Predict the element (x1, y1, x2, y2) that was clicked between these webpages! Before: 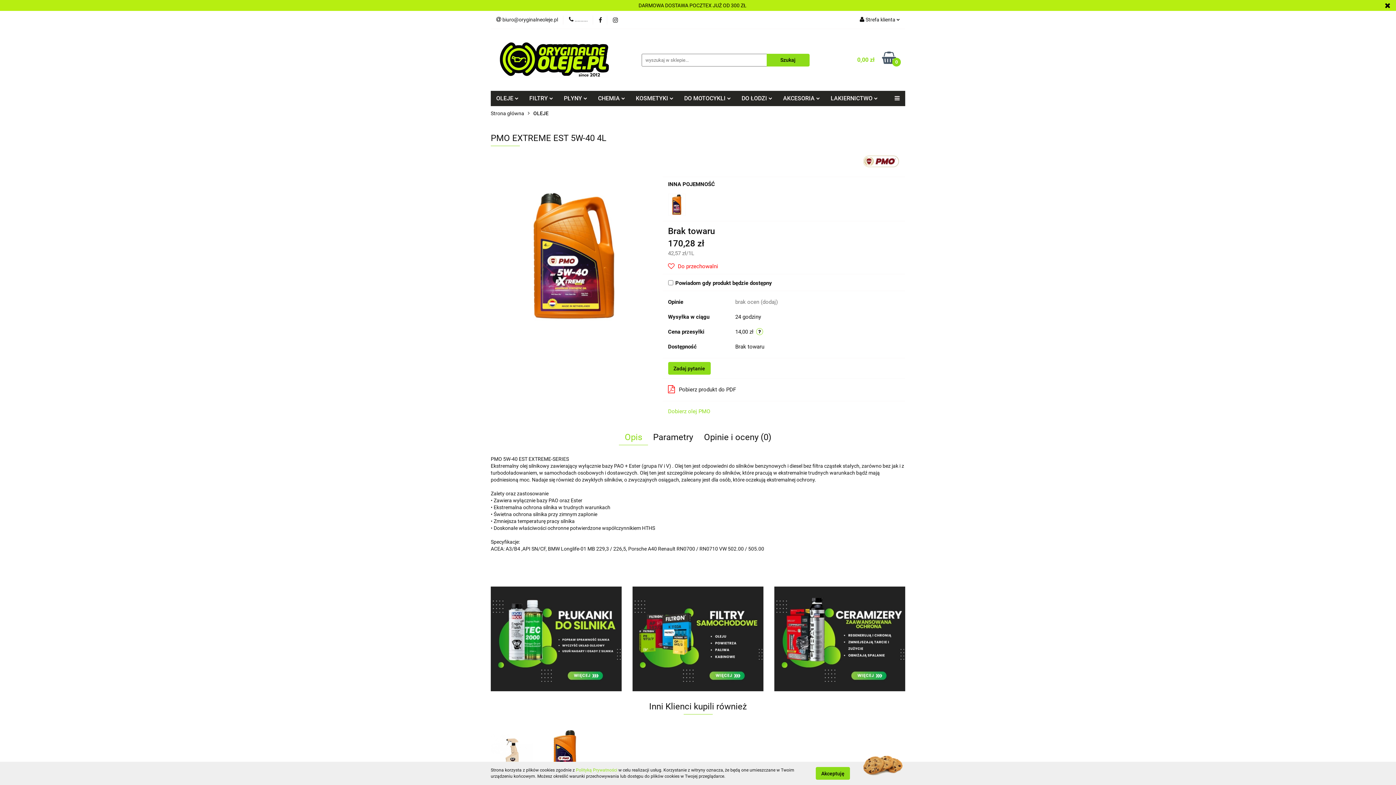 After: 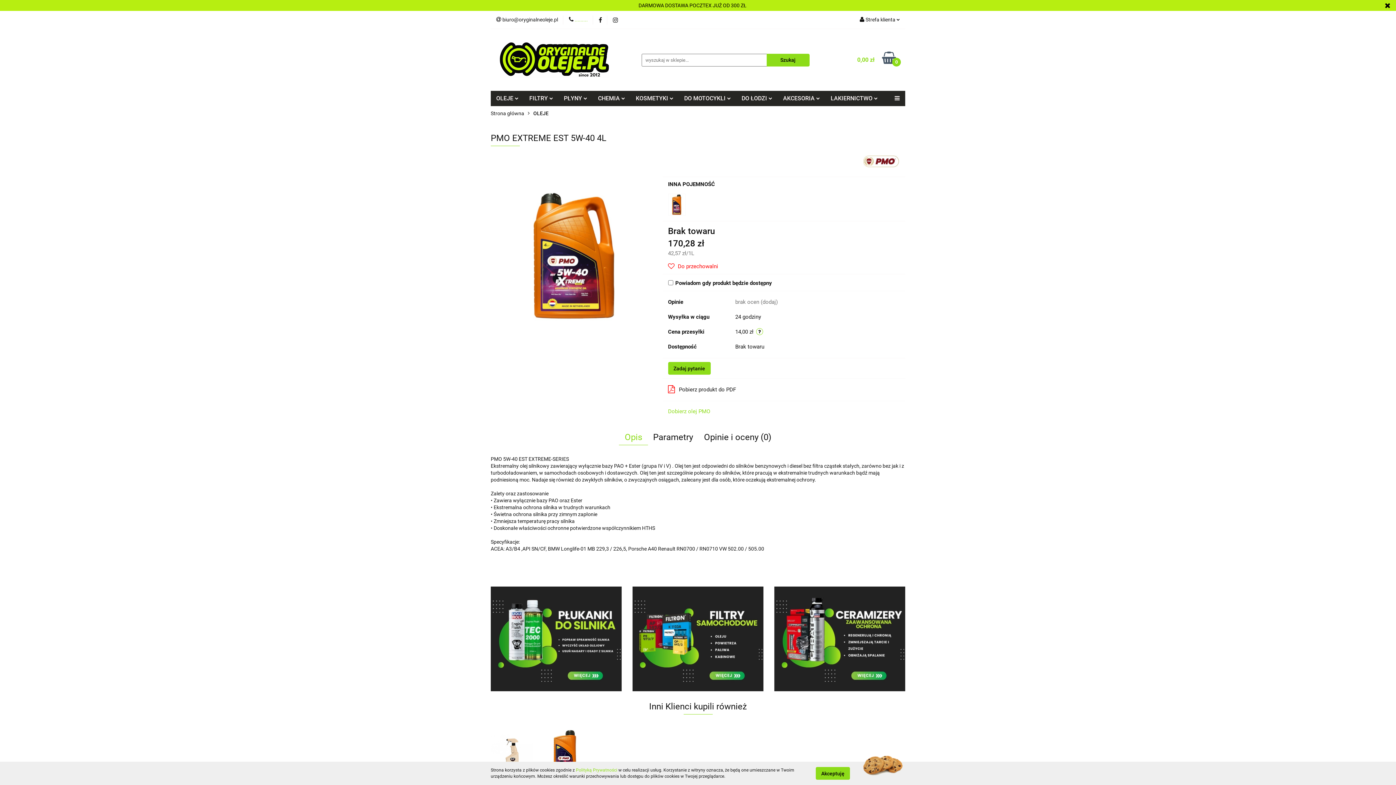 Action: label:  ......... bbox: (569, 16, 588, 23)